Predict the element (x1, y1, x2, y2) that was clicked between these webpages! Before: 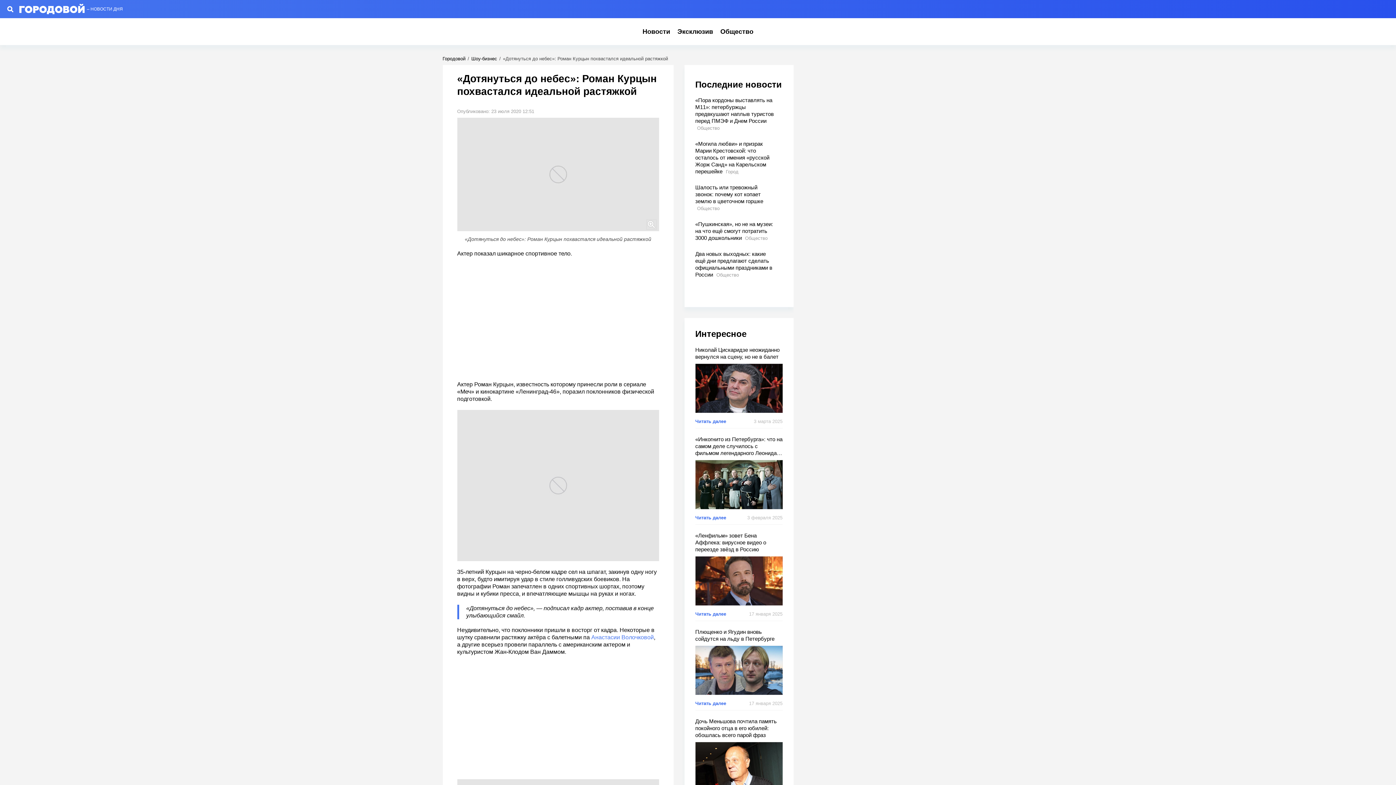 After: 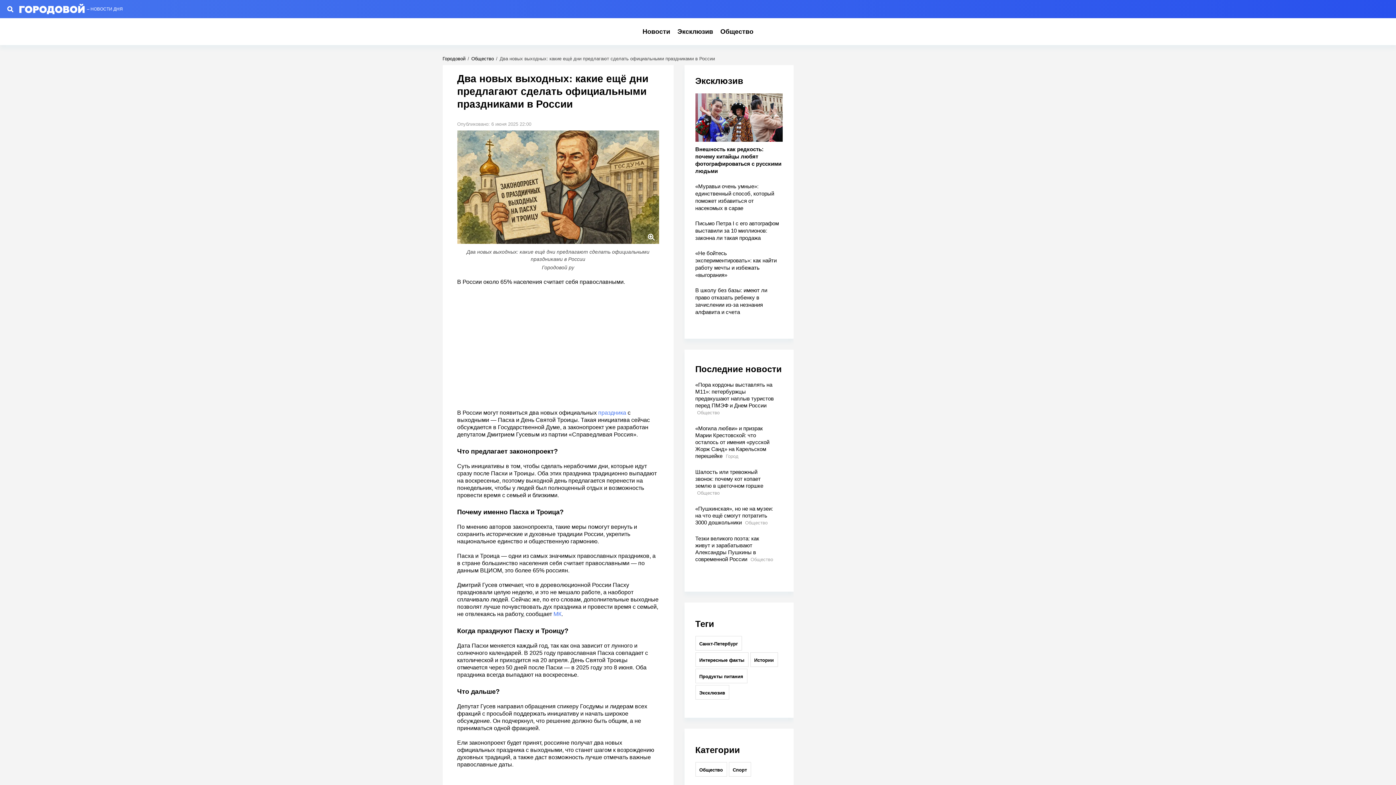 Action: bbox: (695, 250, 774, 278) label: Два новых выходных: какие ещё дни предлагают сделать официальными праздниками в России Общество